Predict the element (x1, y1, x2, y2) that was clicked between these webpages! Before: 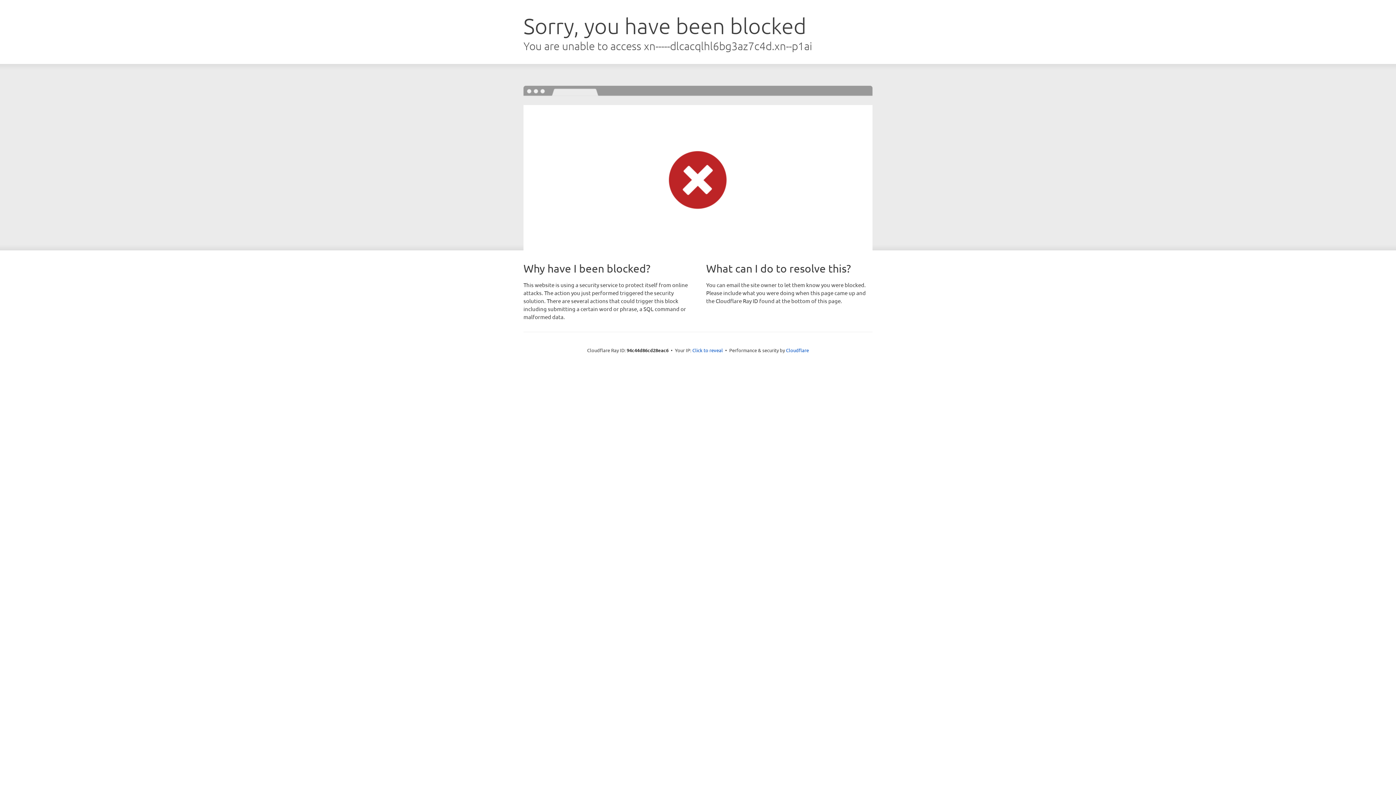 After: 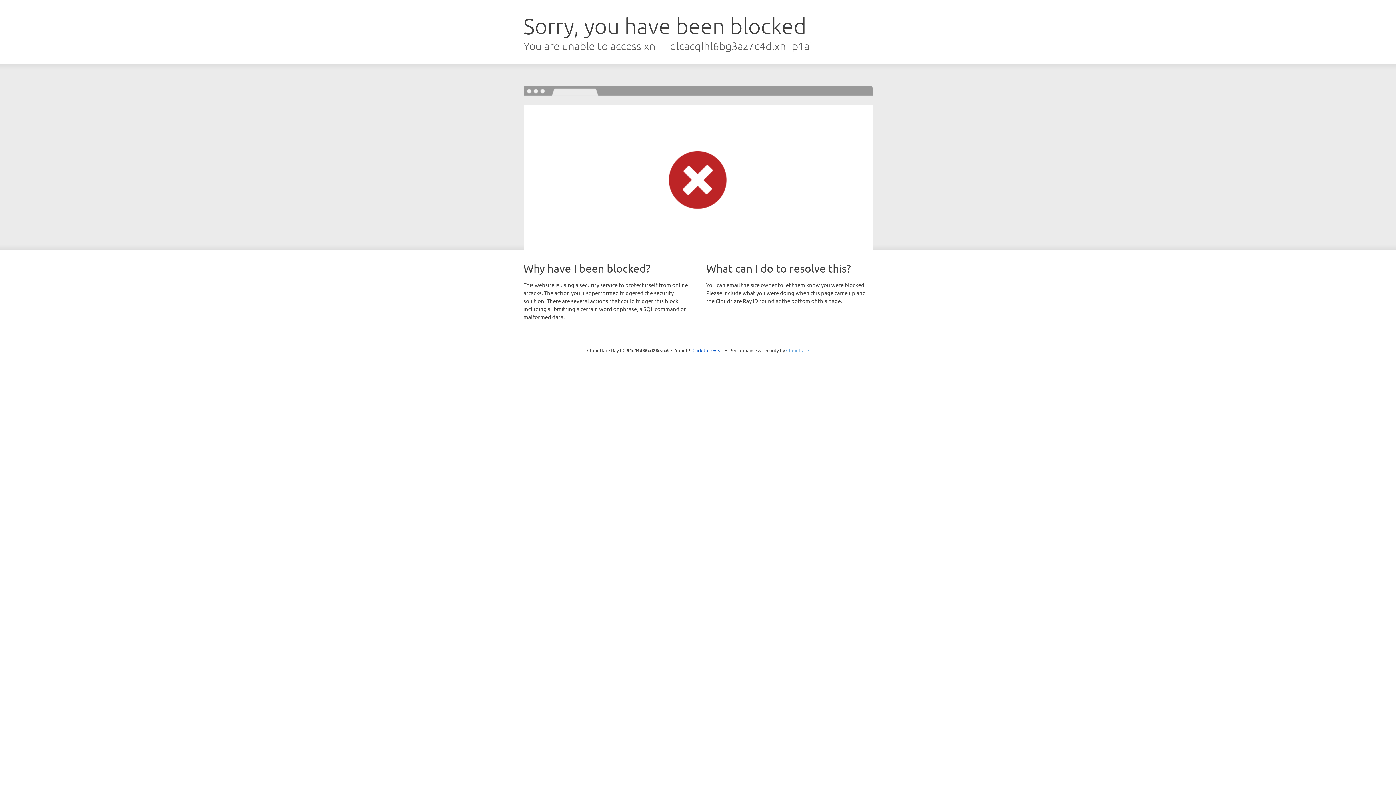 Action: label: Cloudflare bbox: (786, 347, 809, 353)